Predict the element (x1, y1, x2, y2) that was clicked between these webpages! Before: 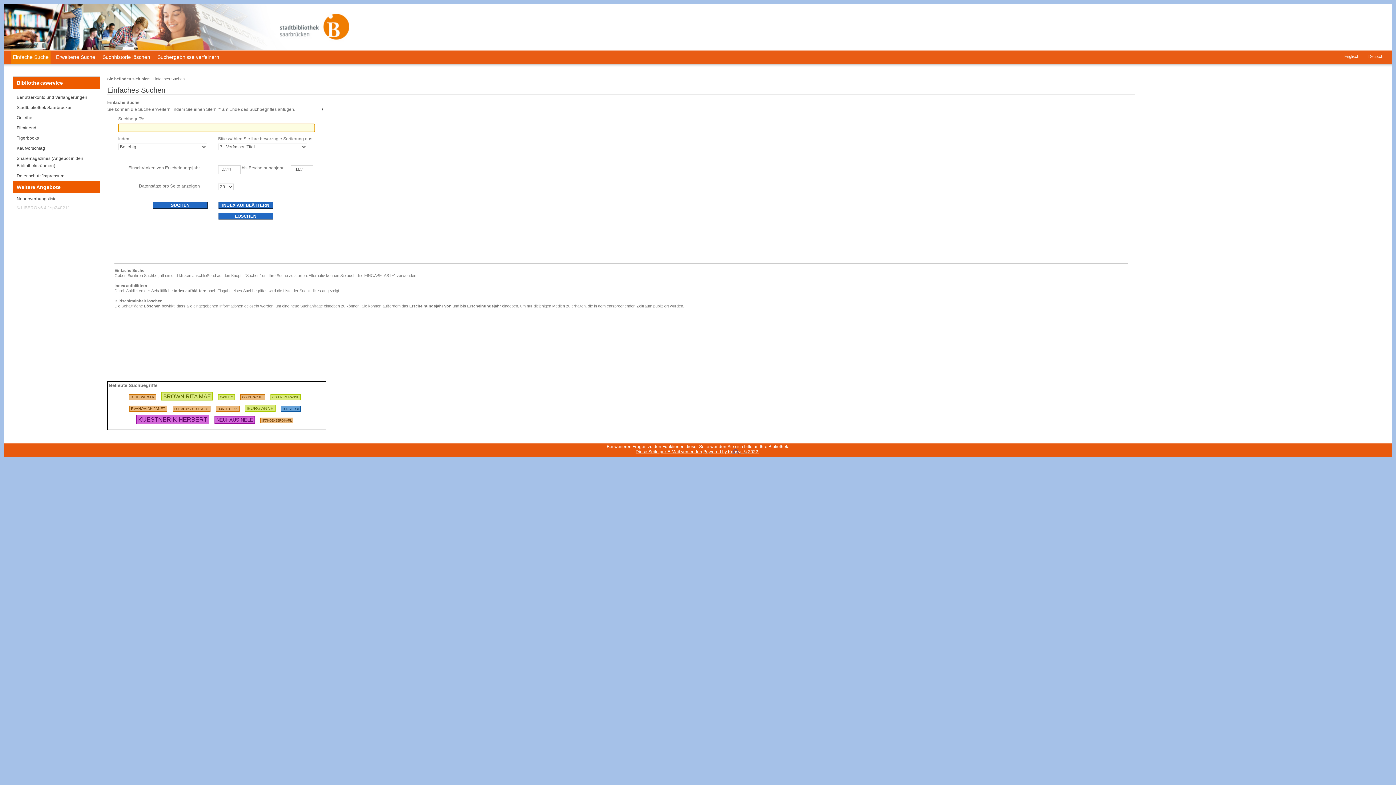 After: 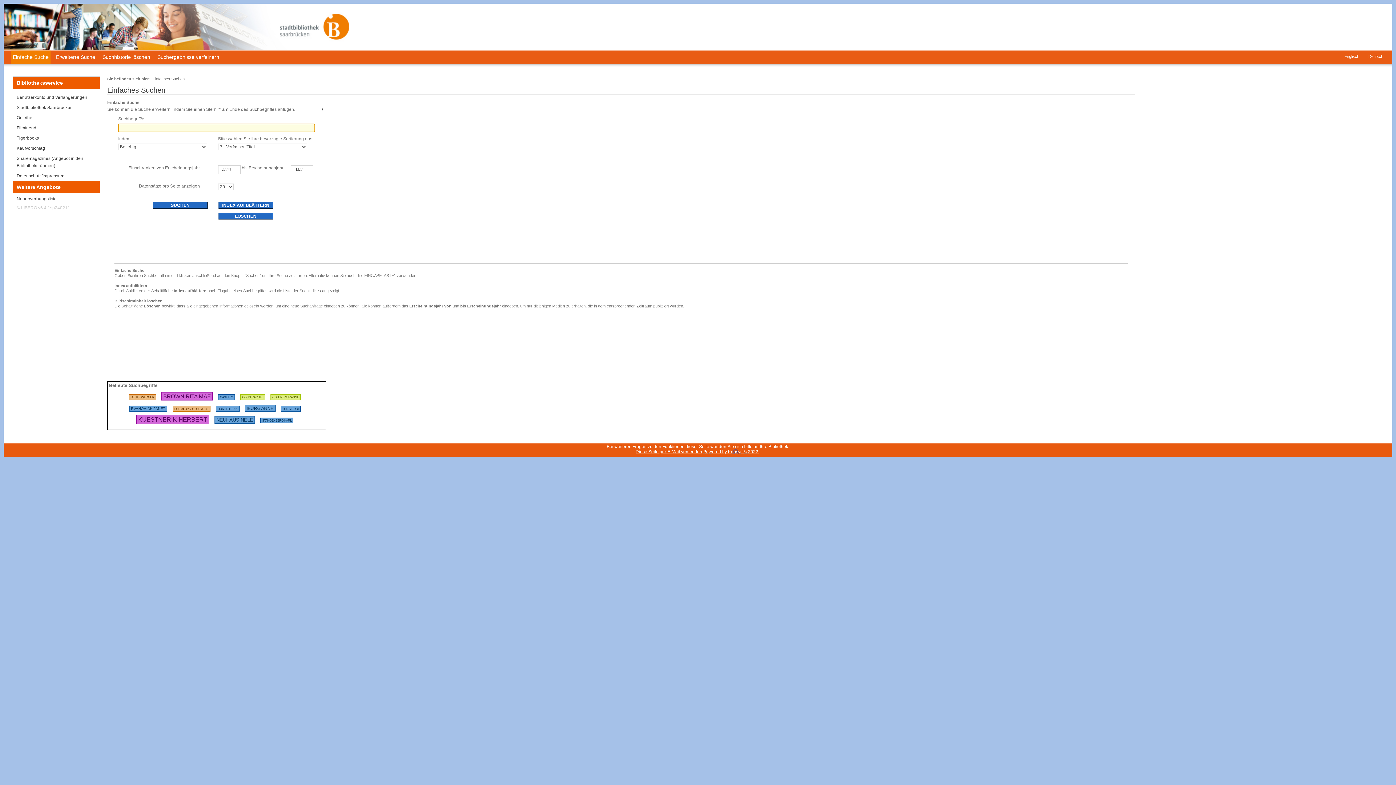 Action: bbox: (224, 50, 228, 64)